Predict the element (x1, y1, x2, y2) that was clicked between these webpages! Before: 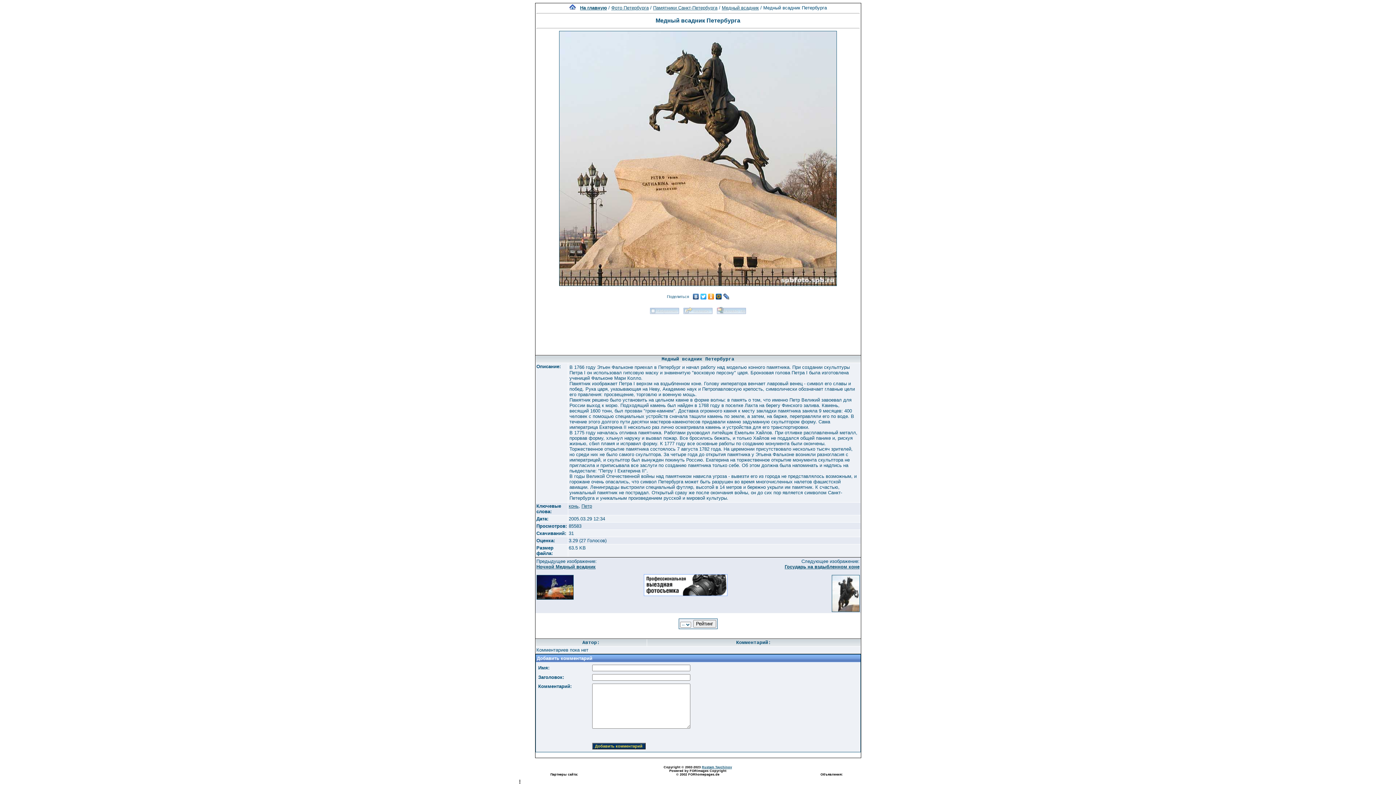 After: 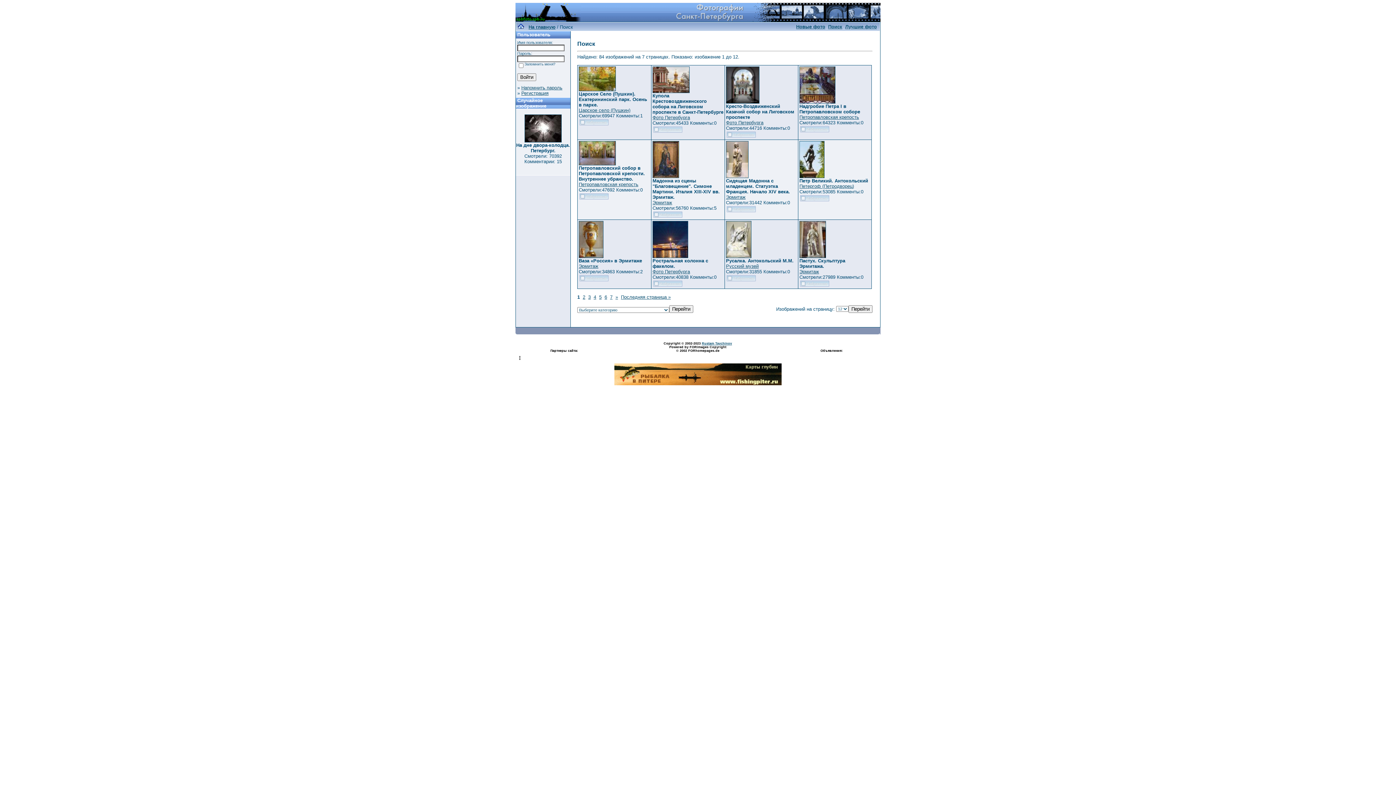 Action: label: Петр bbox: (581, 503, 592, 509)